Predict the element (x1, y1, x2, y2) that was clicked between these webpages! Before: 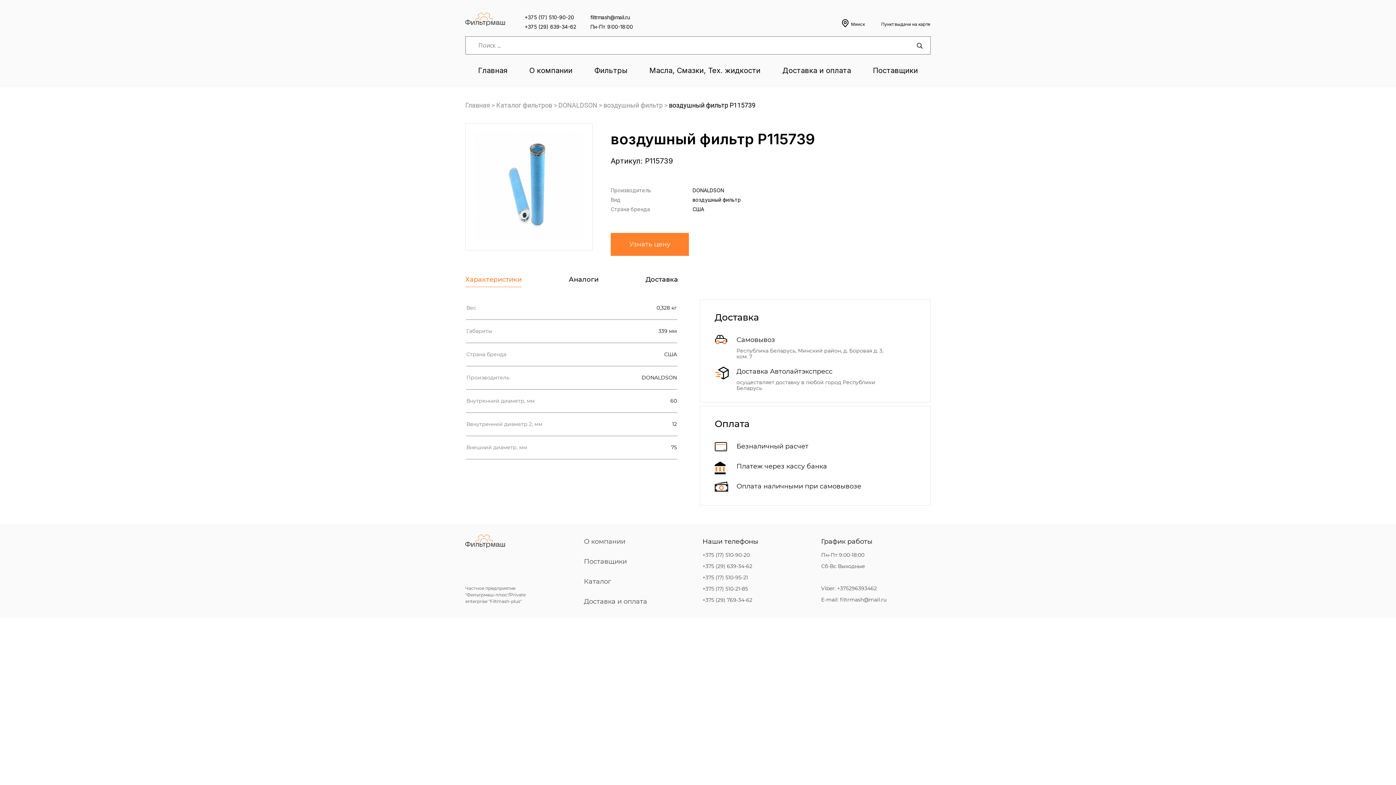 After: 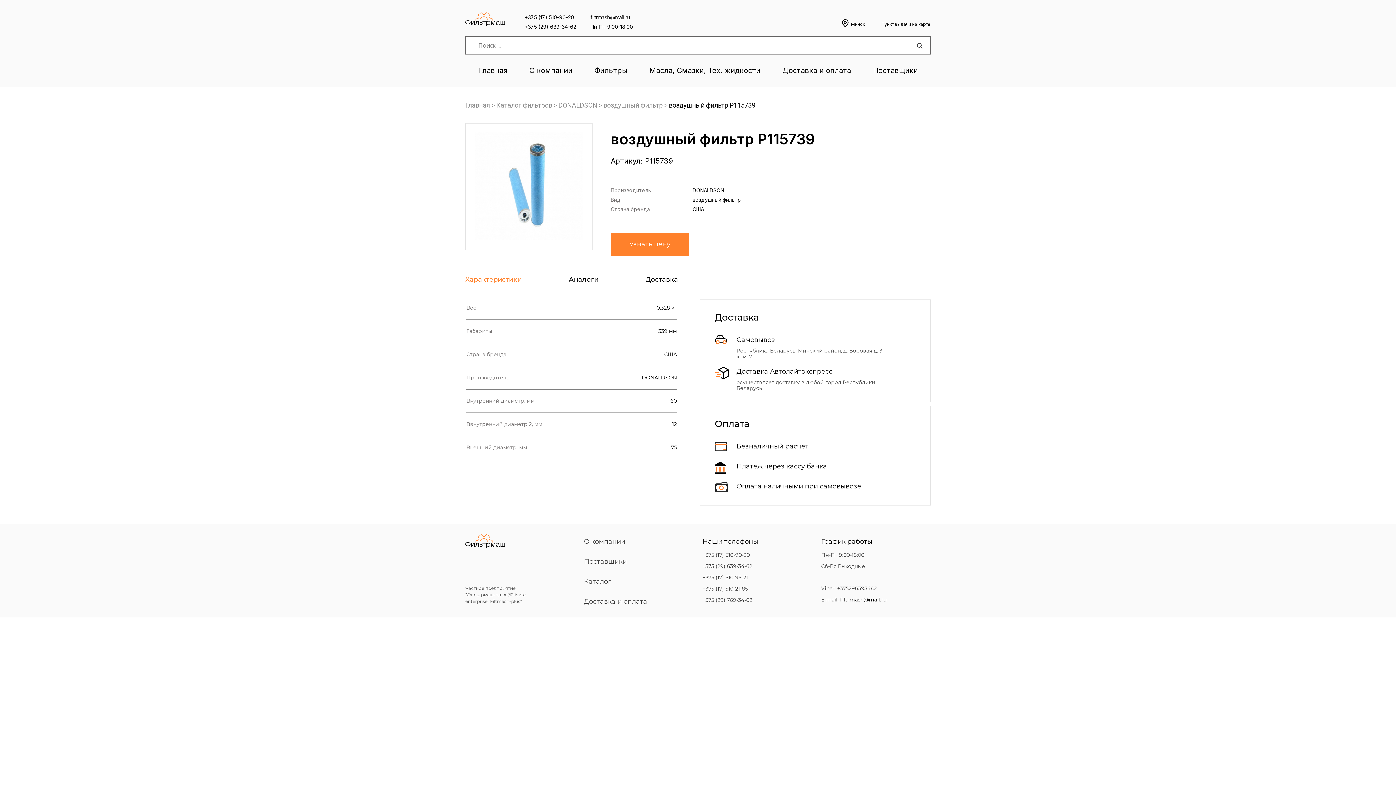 Action: label: E-mail: filtrmash@mail.ru bbox: (821, 597, 930, 602)